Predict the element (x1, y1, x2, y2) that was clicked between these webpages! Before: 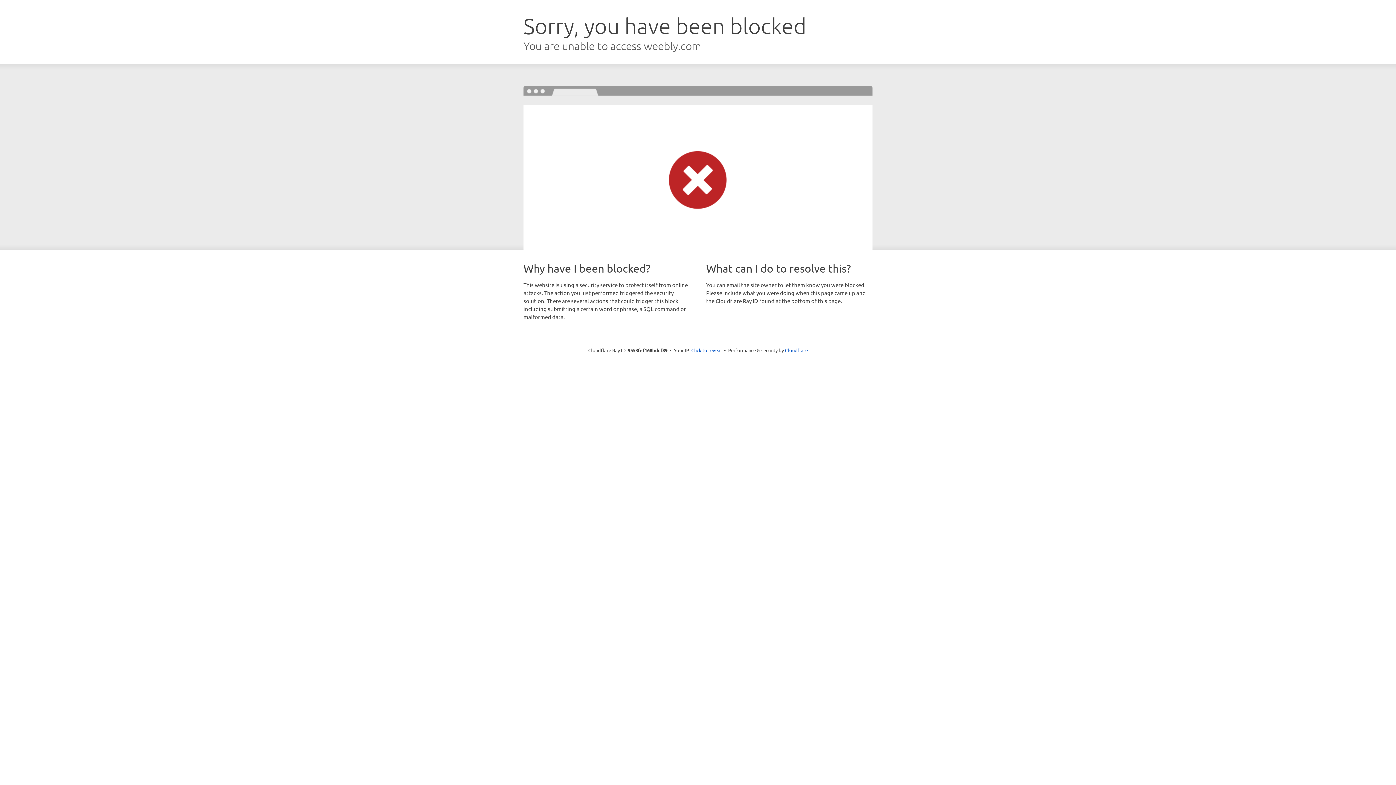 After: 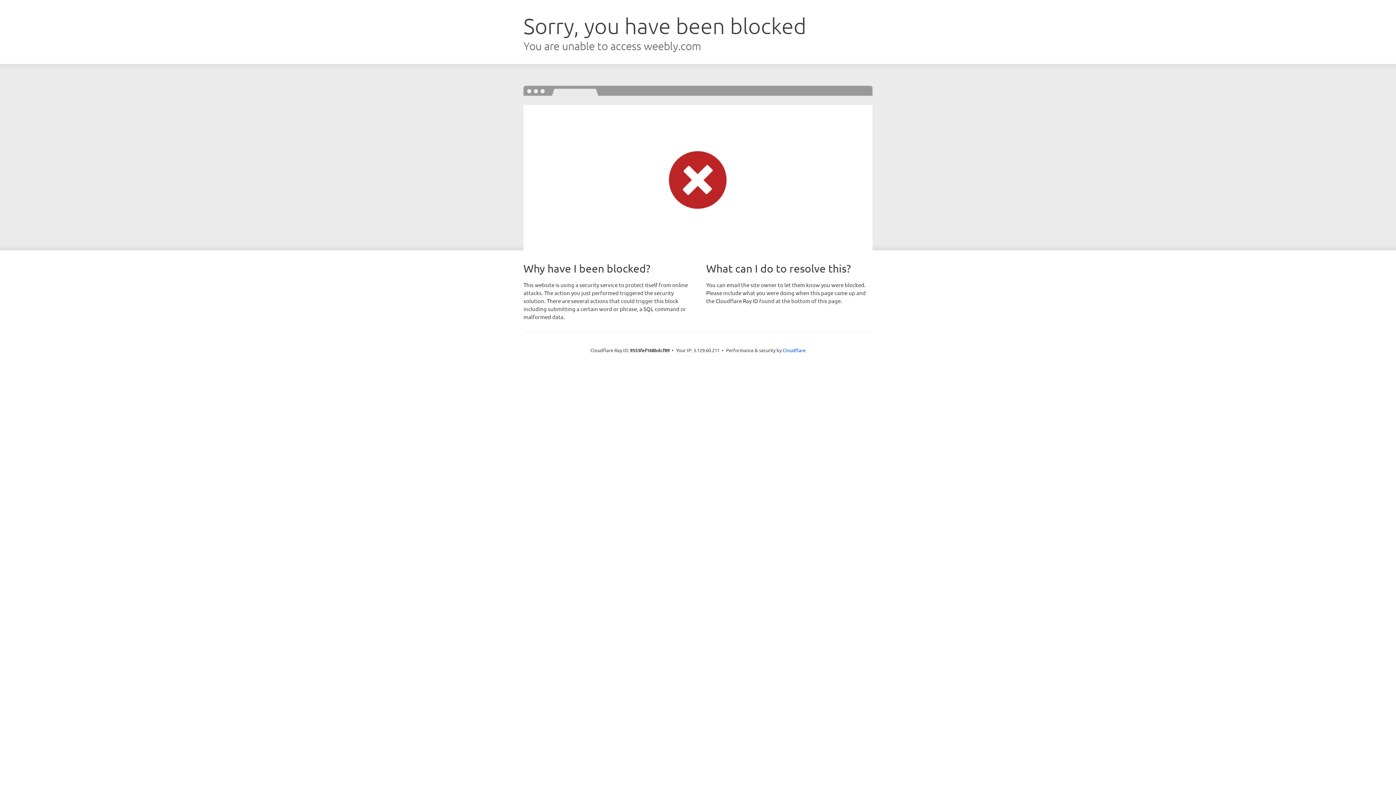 Action: label: Click to reveal bbox: (691, 346, 722, 353)